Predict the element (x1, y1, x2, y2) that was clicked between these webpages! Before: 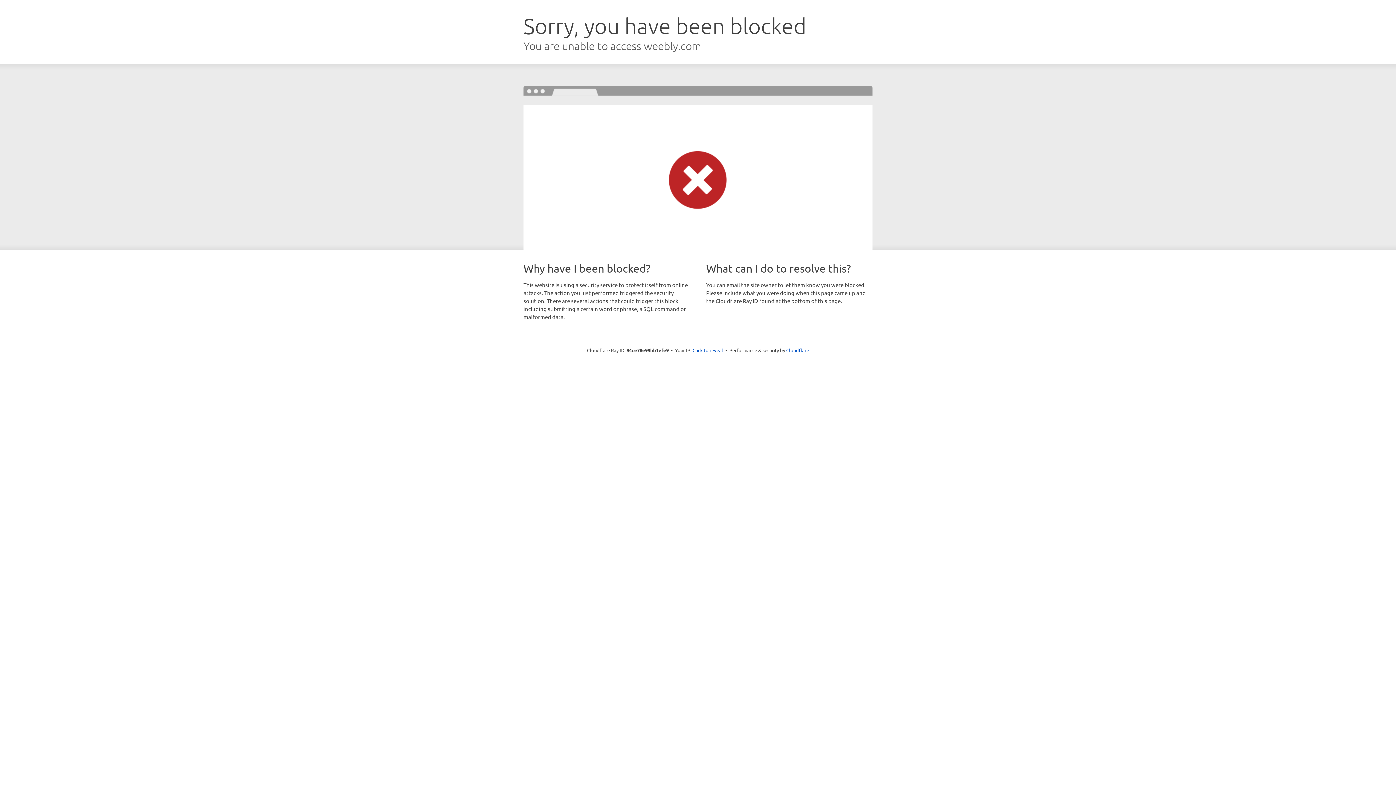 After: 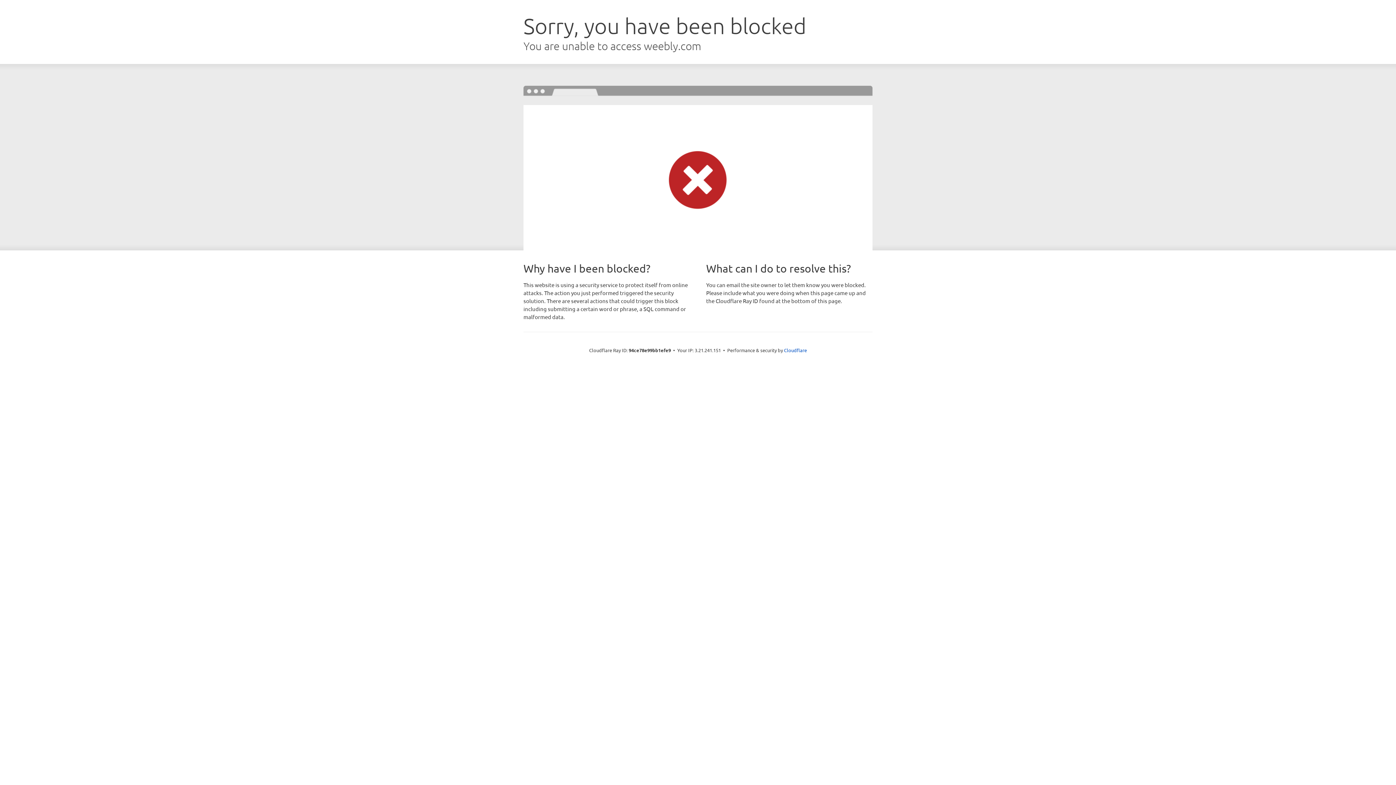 Action: bbox: (692, 346, 723, 353) label: Click to reveal